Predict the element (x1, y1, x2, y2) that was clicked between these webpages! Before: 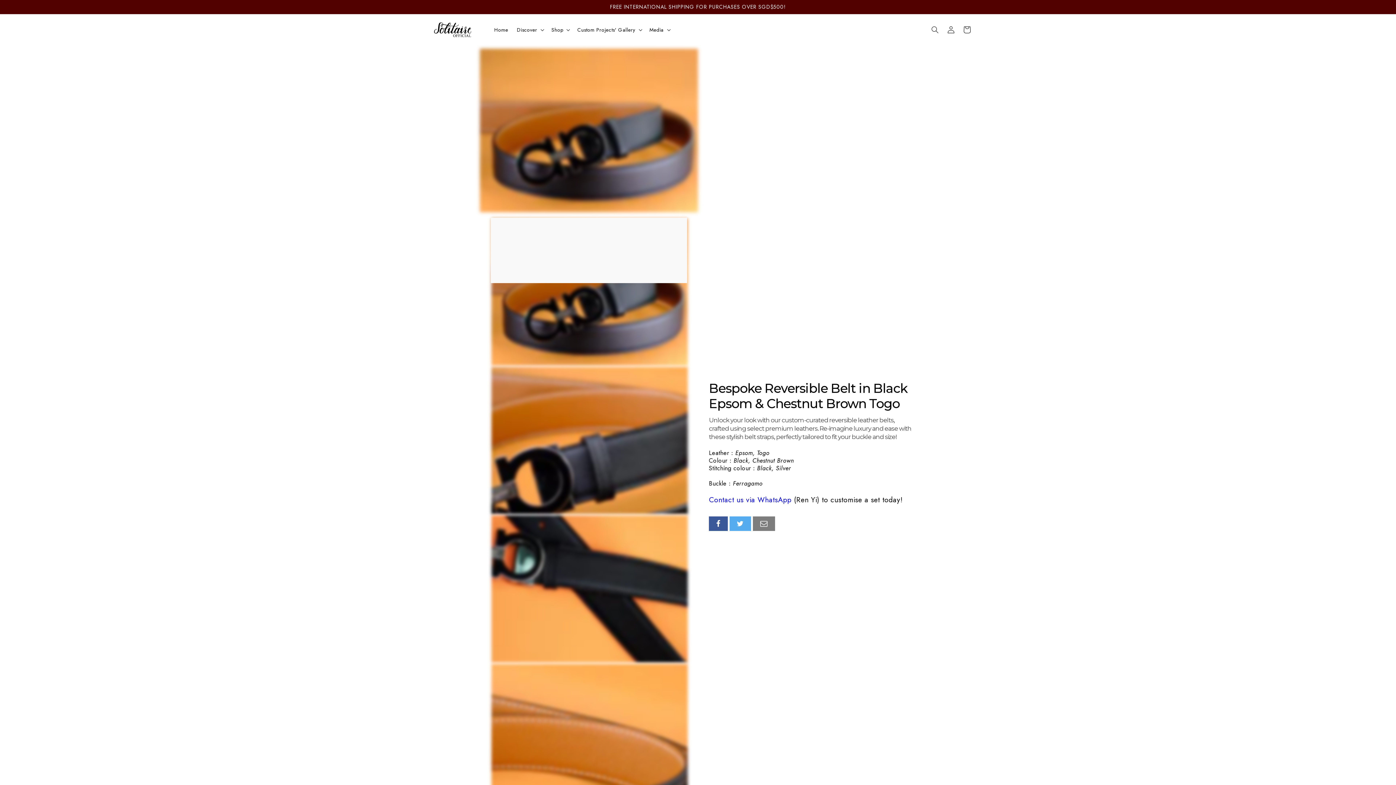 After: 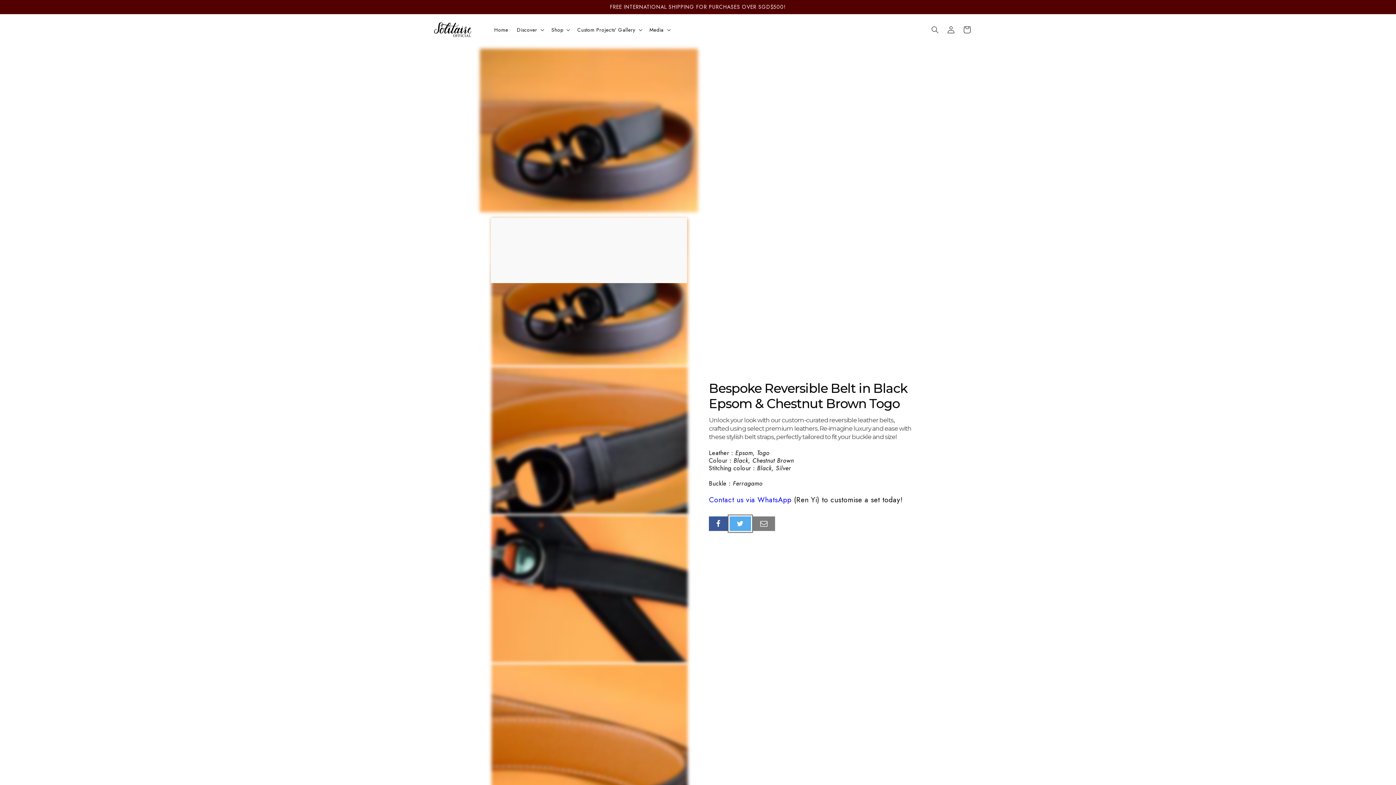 Action: bbox: (729, 516, 751, 531)